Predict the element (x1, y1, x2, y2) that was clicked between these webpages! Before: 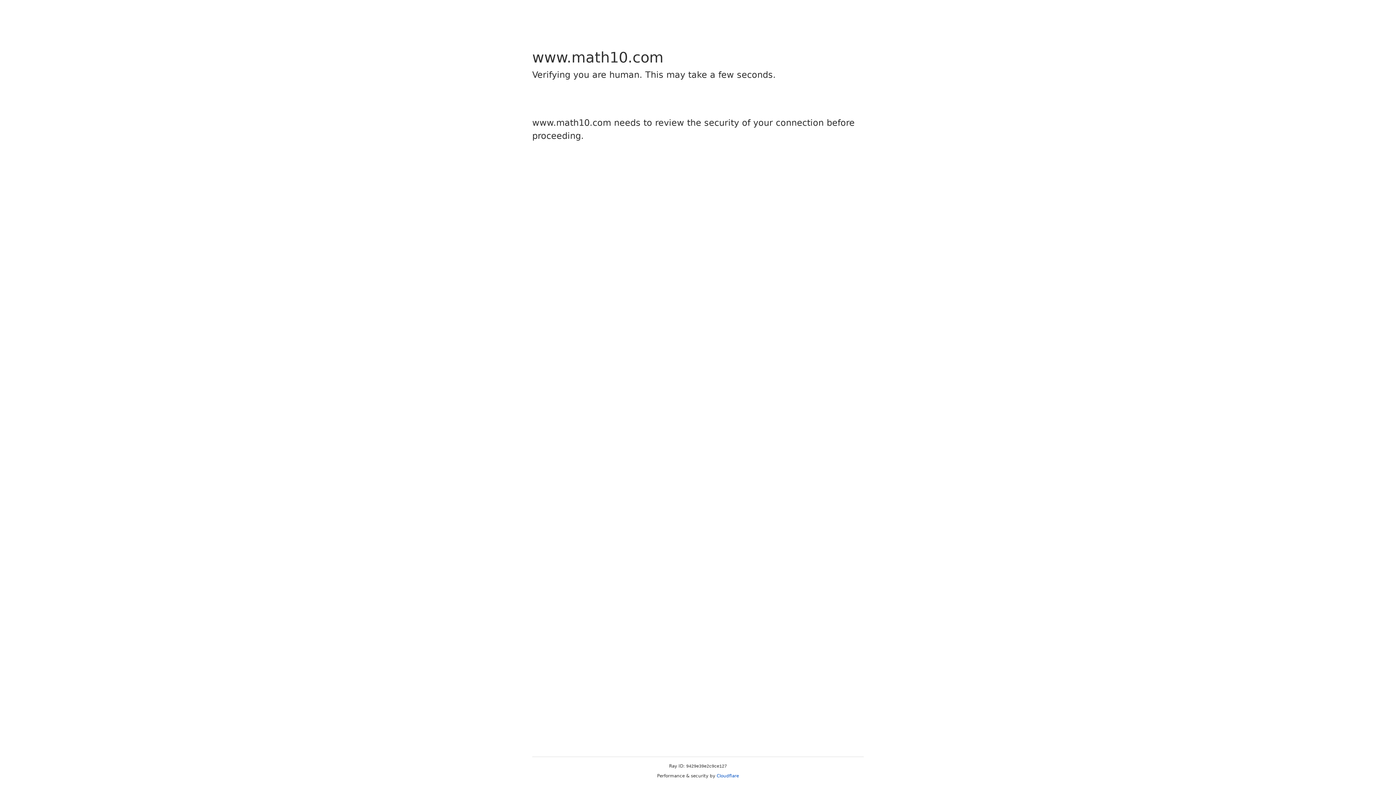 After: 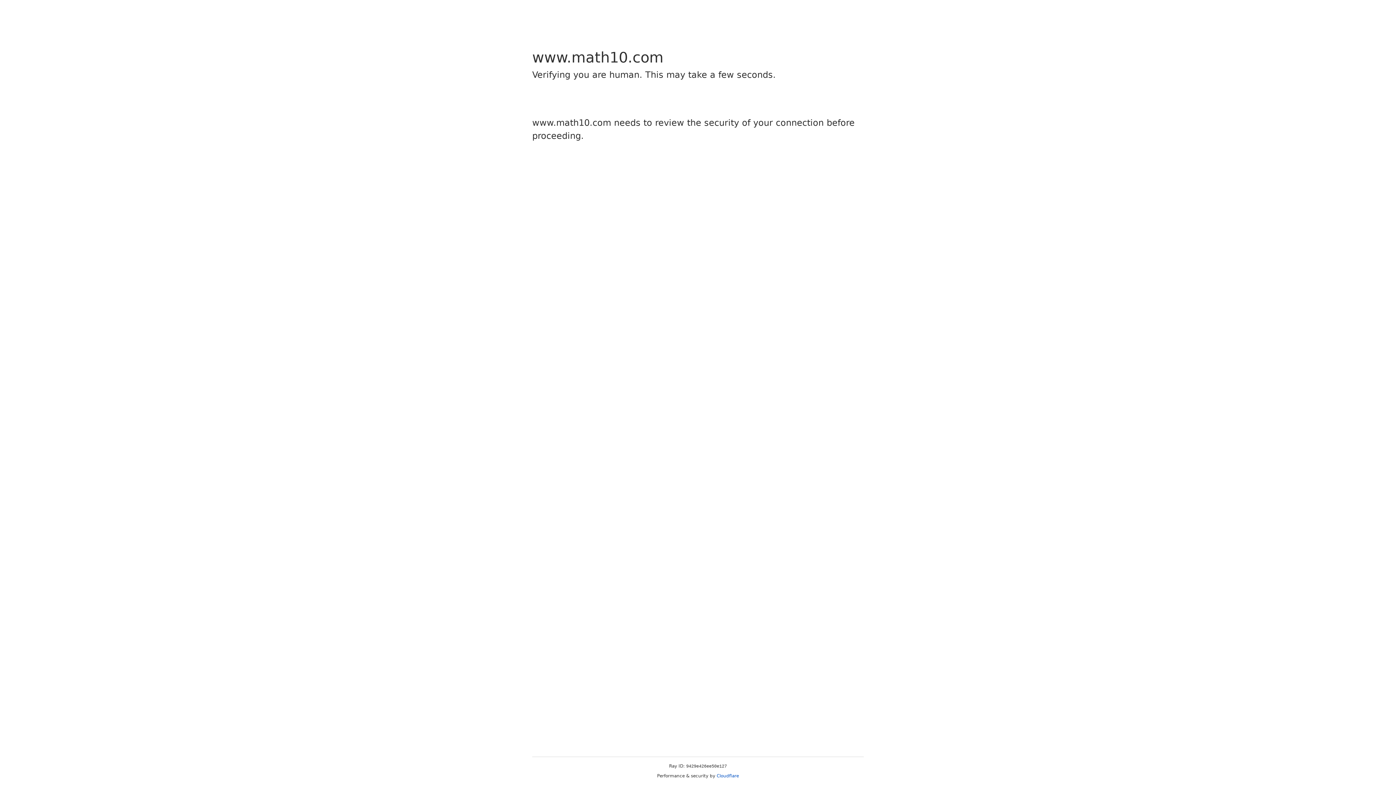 Action: bbox: (716, 773, 739, 778) label: Cloudflare